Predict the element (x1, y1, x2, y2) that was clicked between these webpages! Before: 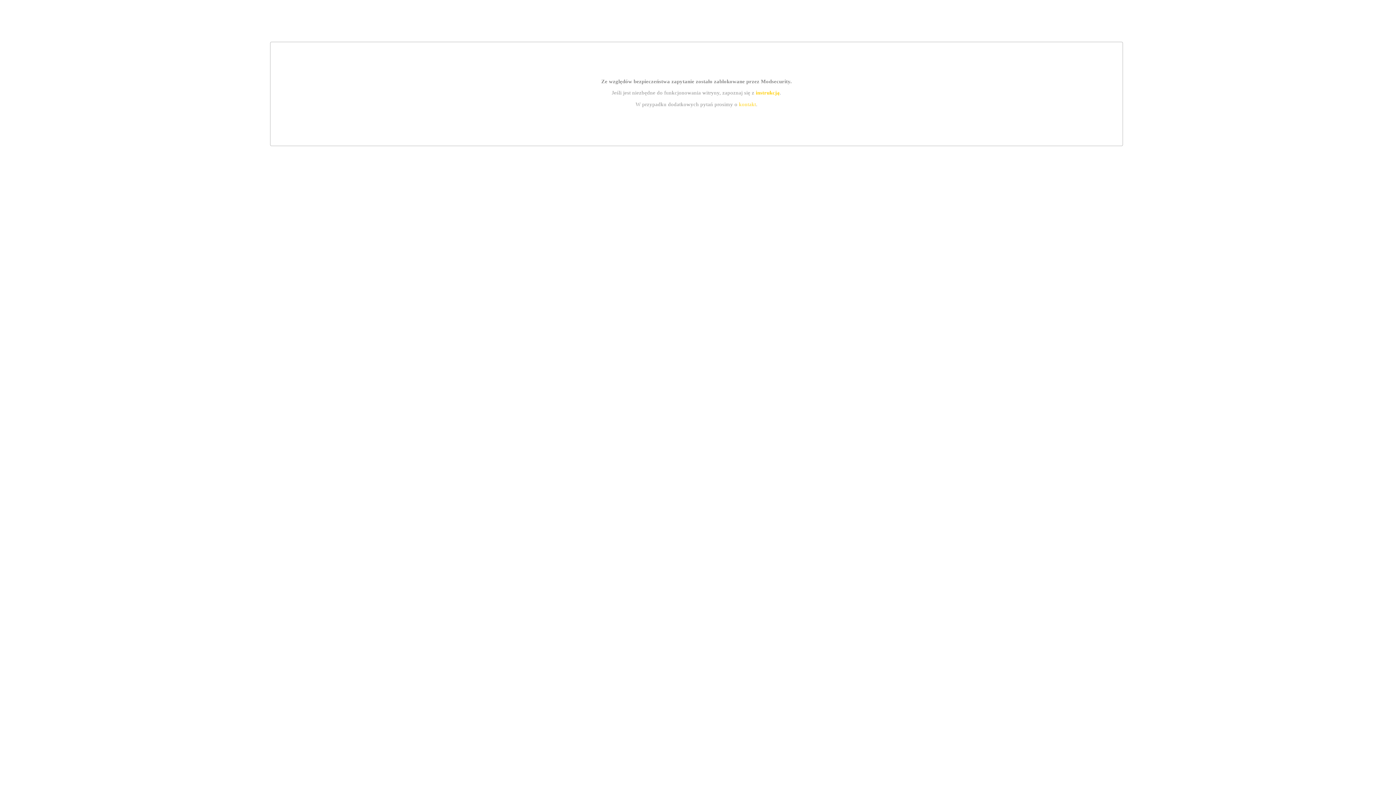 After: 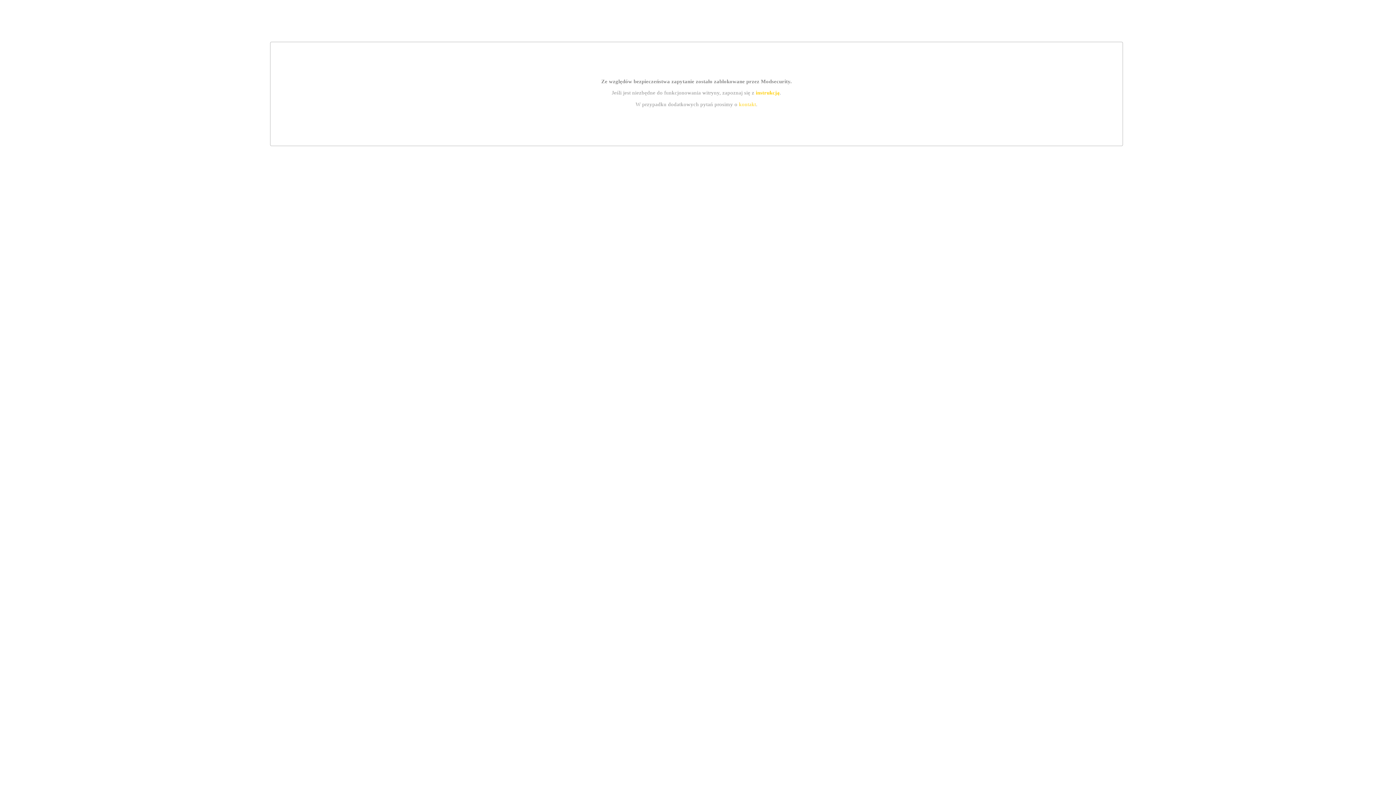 Action: label: instrukcją bbox: (755, 89, 779, 95)